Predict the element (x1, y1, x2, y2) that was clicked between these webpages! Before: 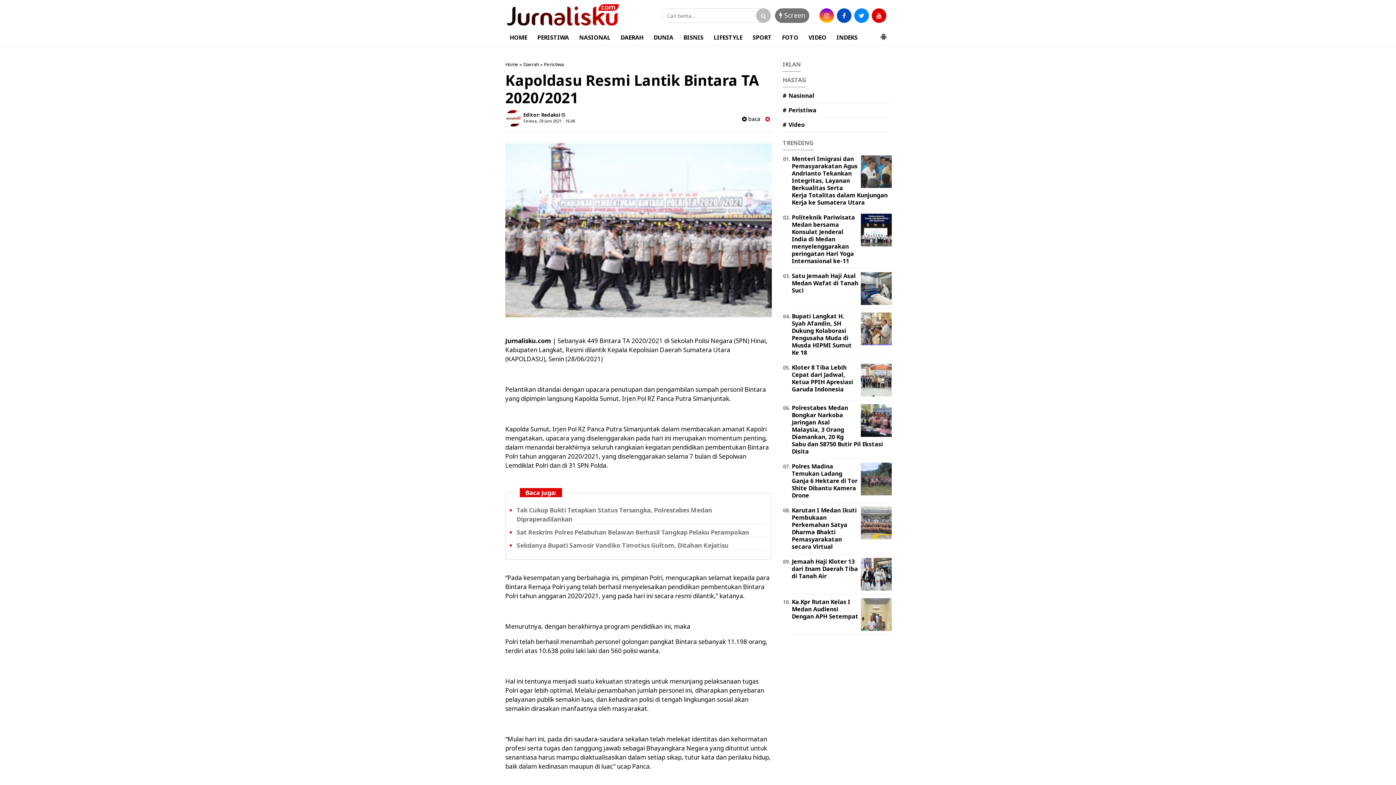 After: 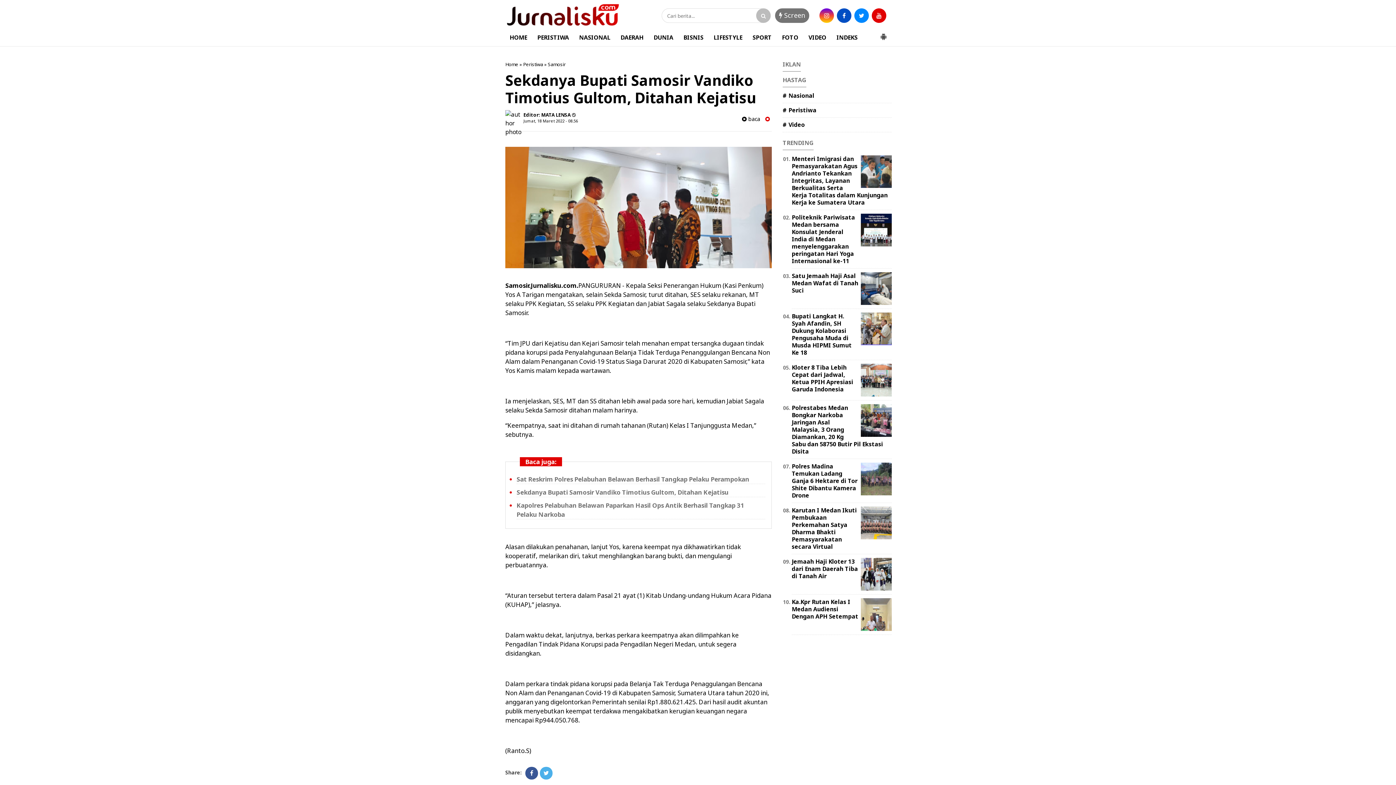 Action: bbox: (516, 541, 728, 549) label: Sekdanya Bupati Samosir Vandiko Timotius Gultom, Ditahan Kejatisu